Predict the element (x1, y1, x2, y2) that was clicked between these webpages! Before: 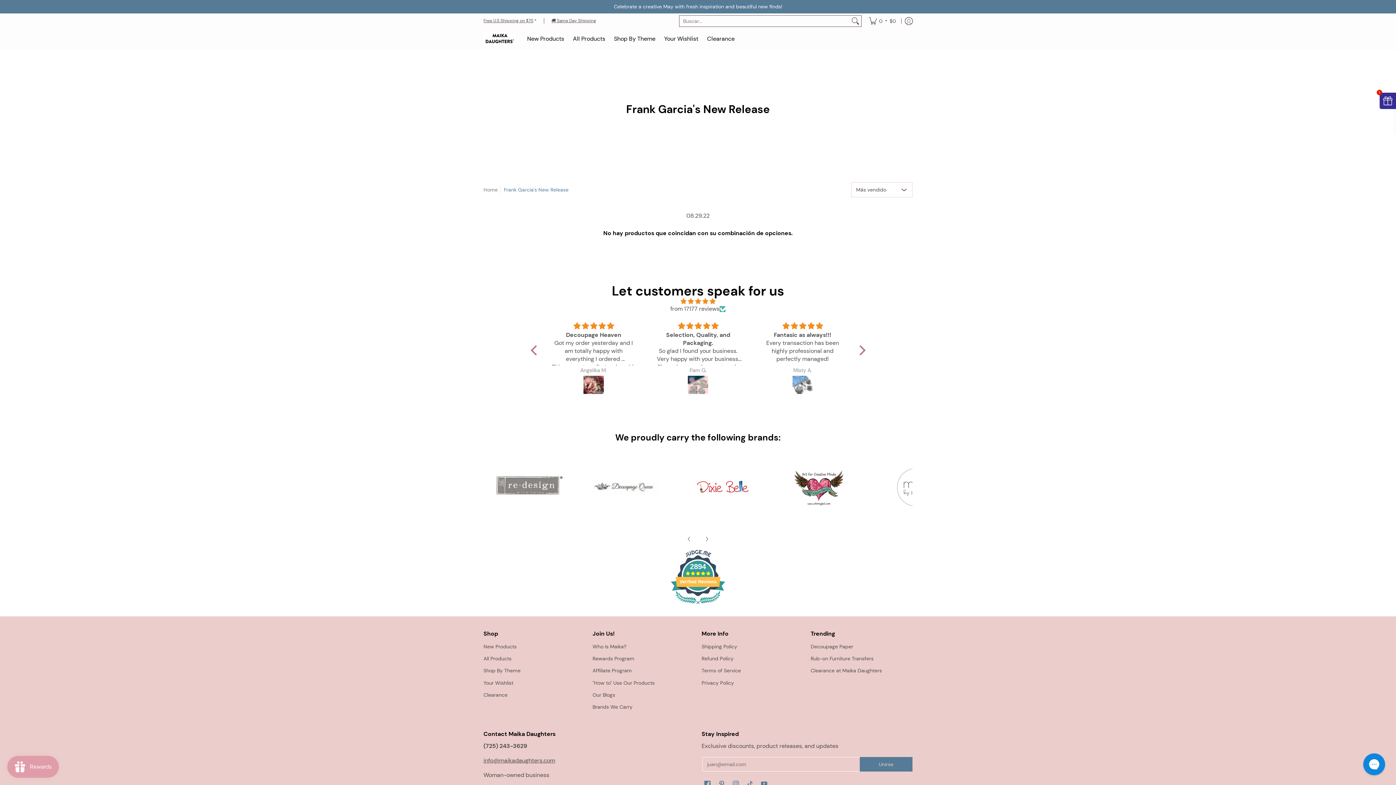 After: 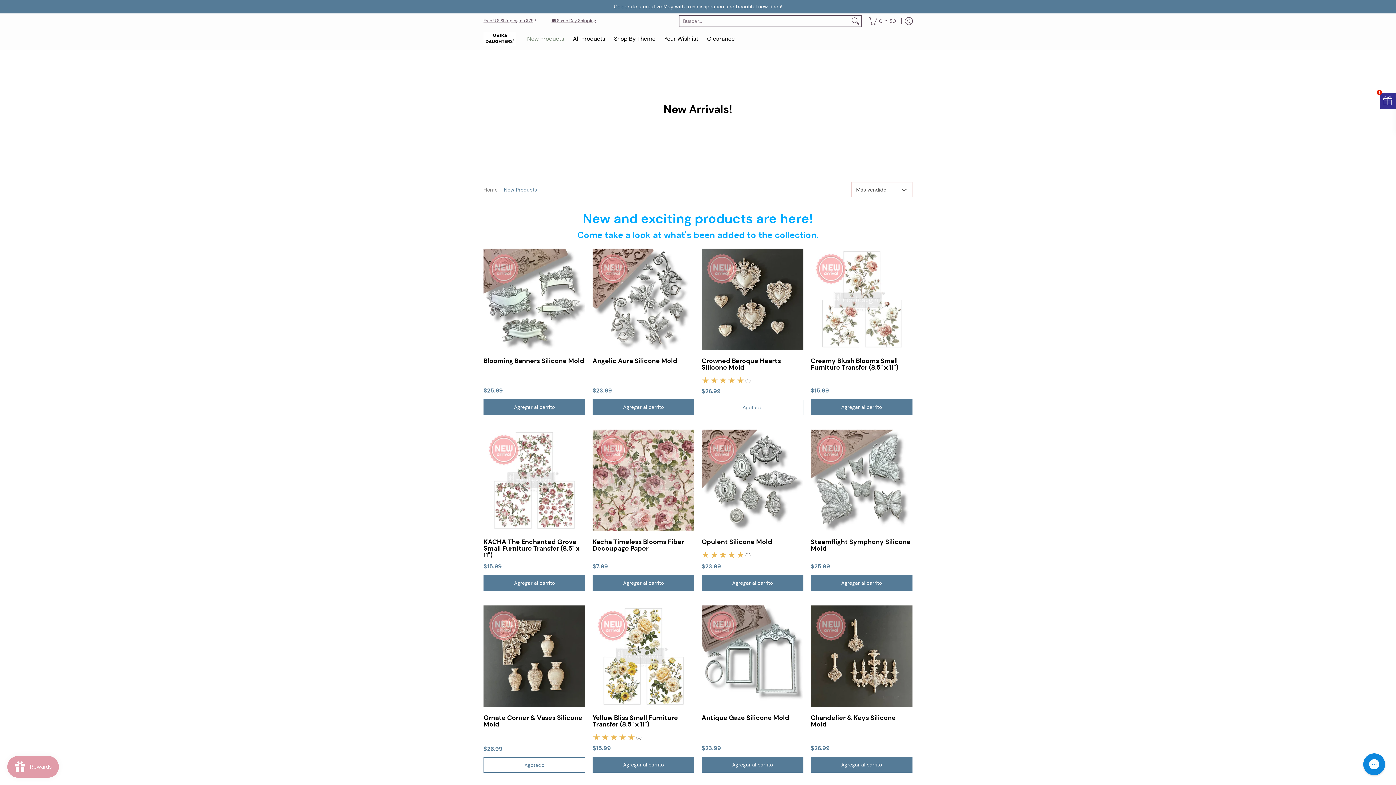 Action: bbox: (523, 28, 568, 49) label: New Products